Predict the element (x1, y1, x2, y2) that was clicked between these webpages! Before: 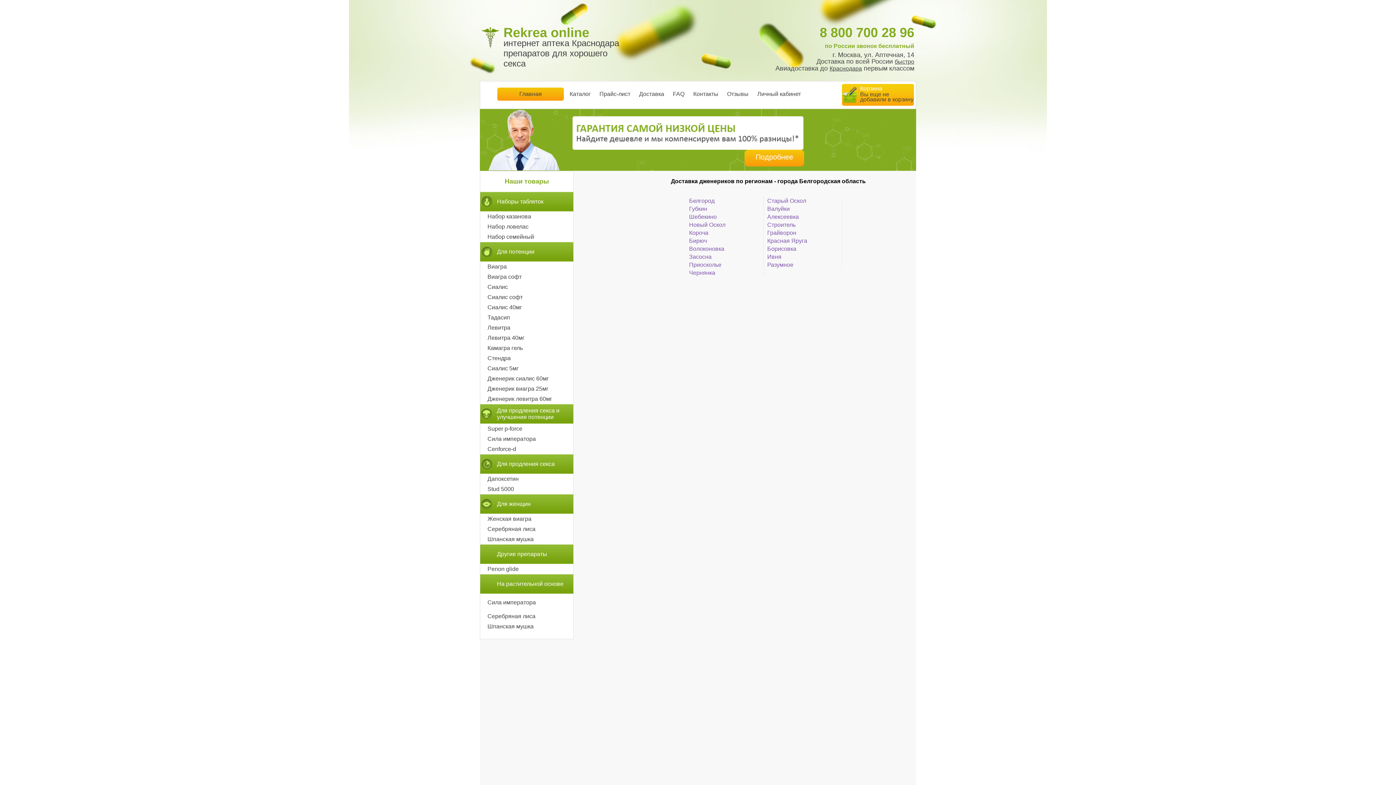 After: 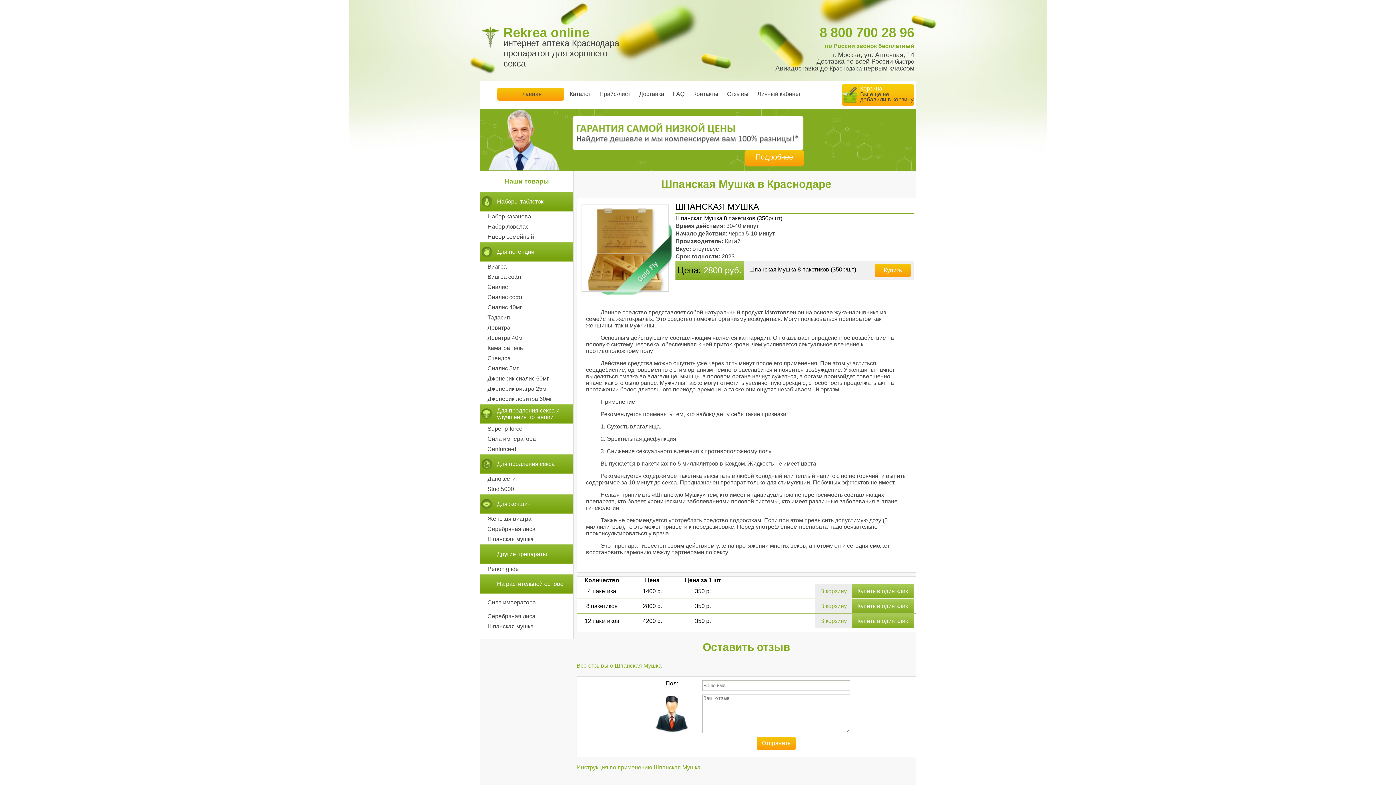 Action: label: Шпанская мушка bbox: (480, 621, 573, 632)